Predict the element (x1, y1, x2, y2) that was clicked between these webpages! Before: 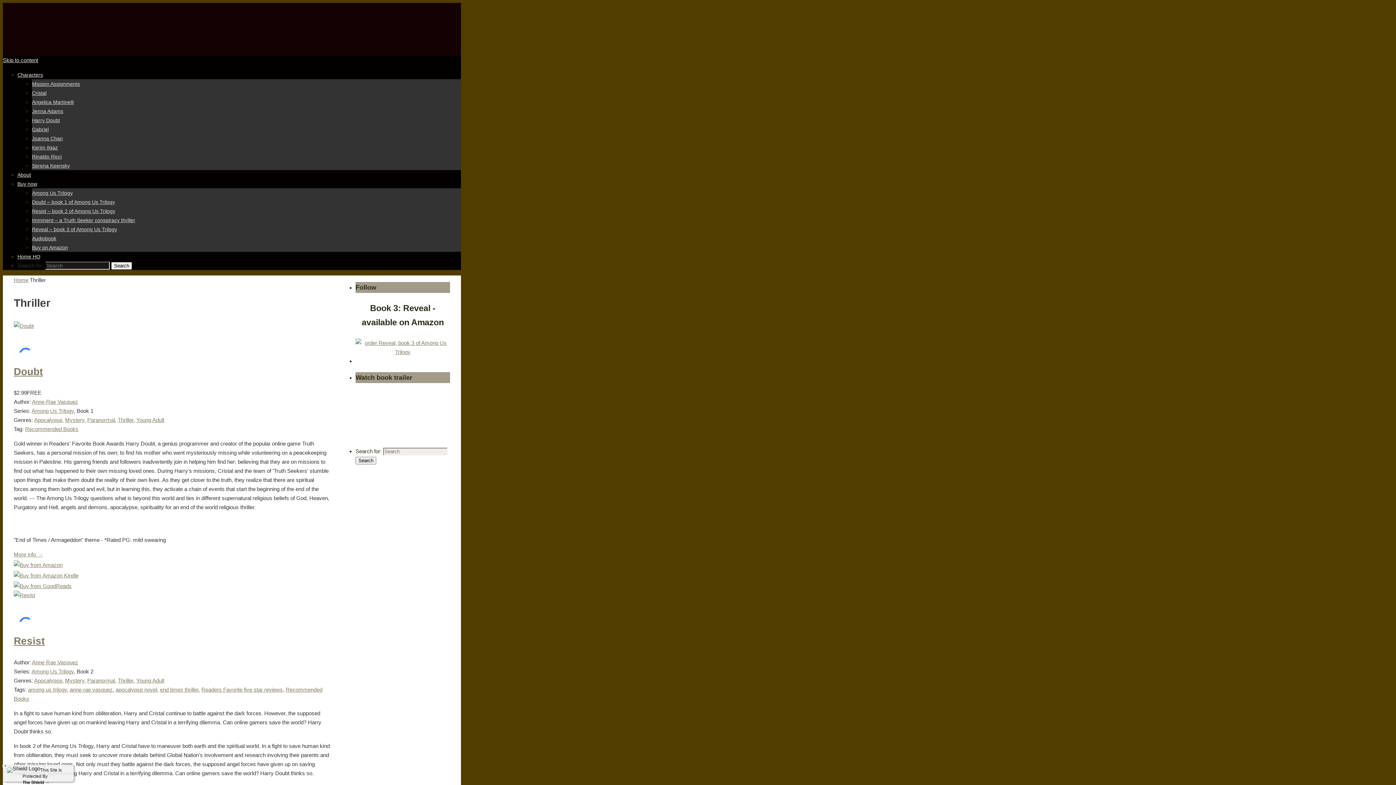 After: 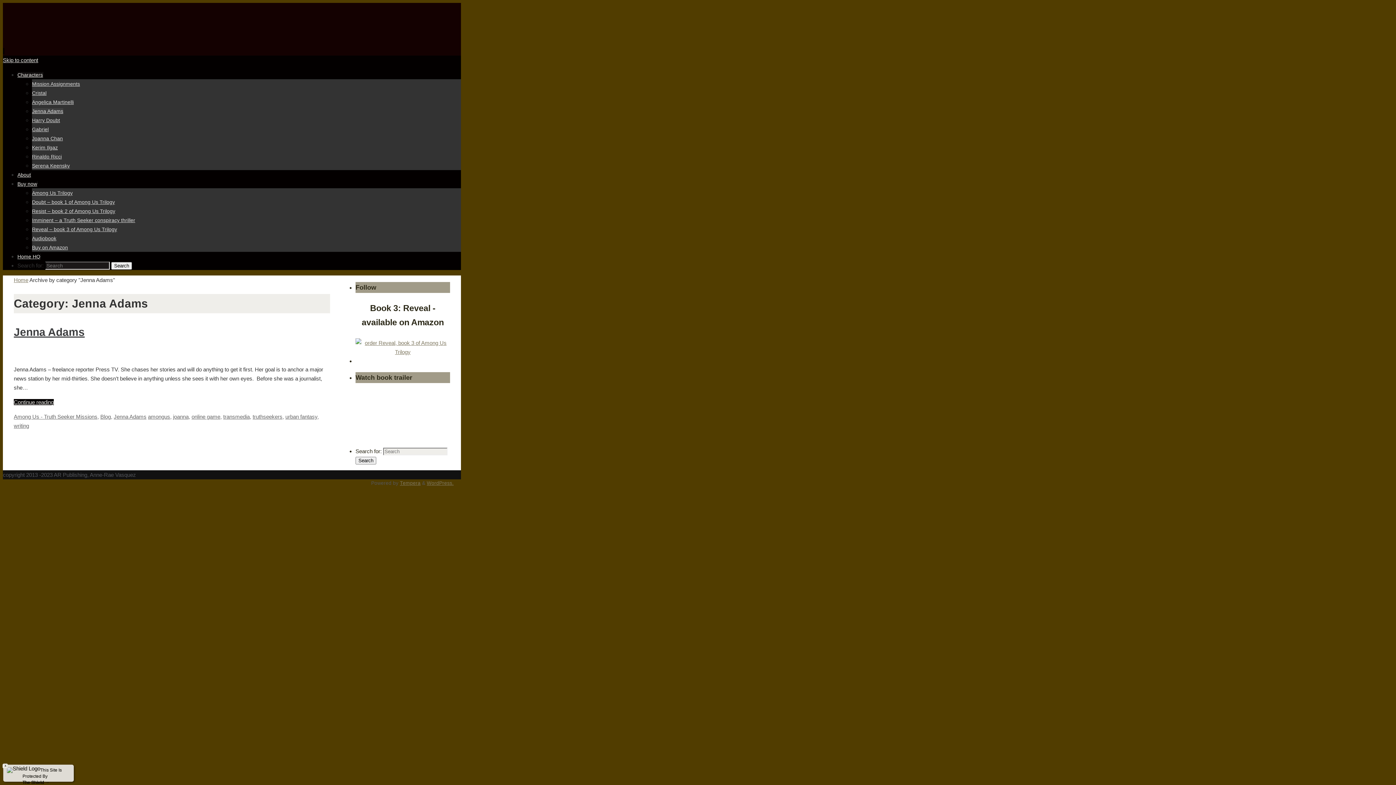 Action: label: Jenna Adams bbox: (32, 108, 63, 114)